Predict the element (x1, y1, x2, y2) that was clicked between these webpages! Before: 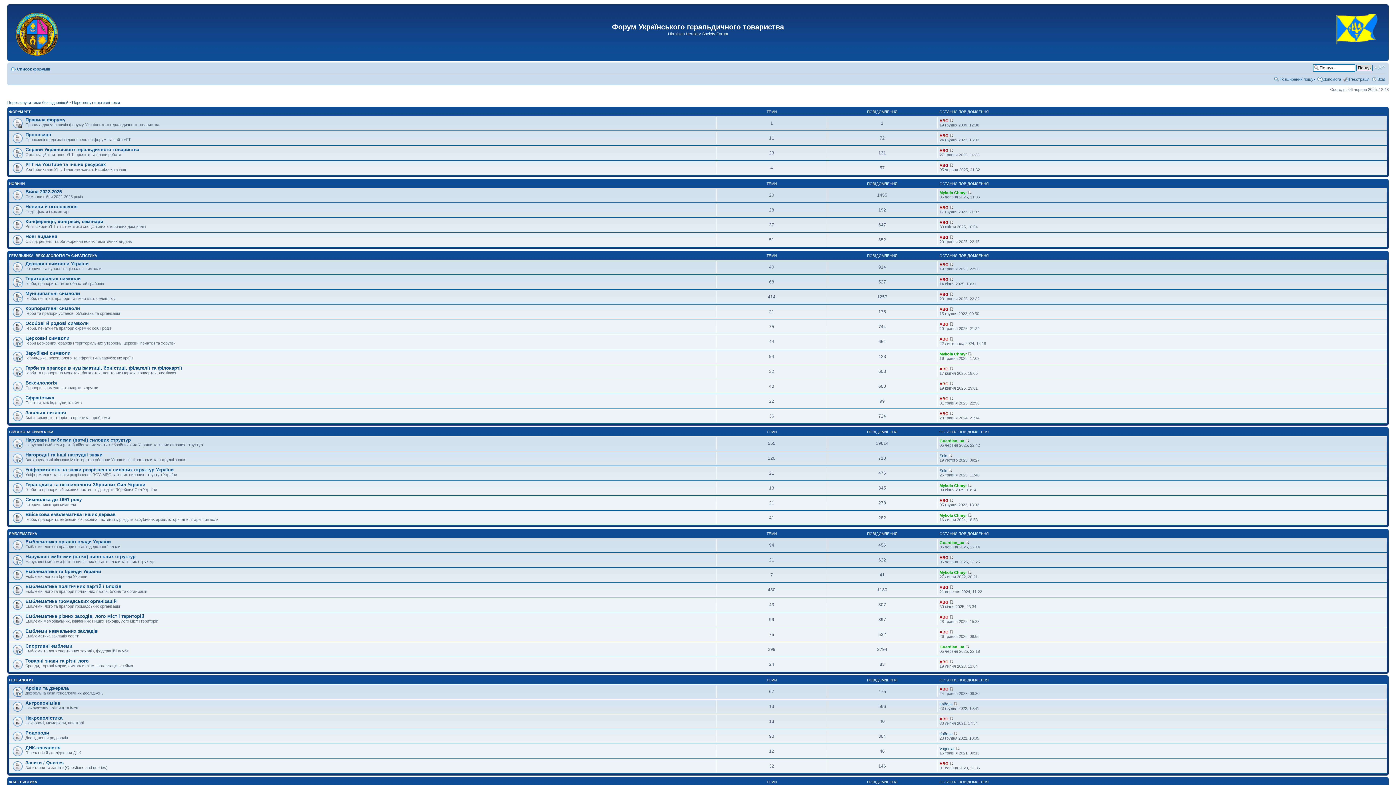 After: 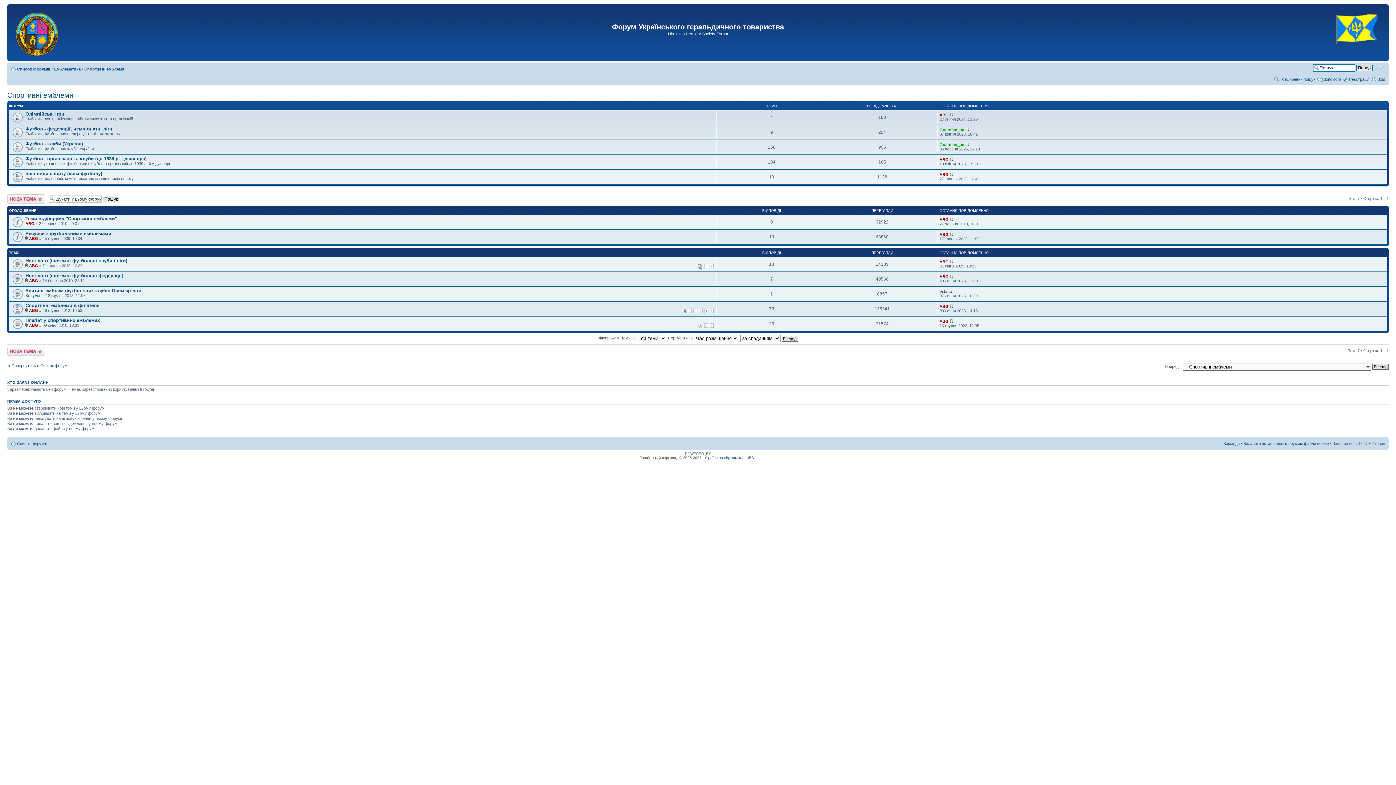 Action: bbox: (25, 643, 72, 648) label: Спортивні емблеми